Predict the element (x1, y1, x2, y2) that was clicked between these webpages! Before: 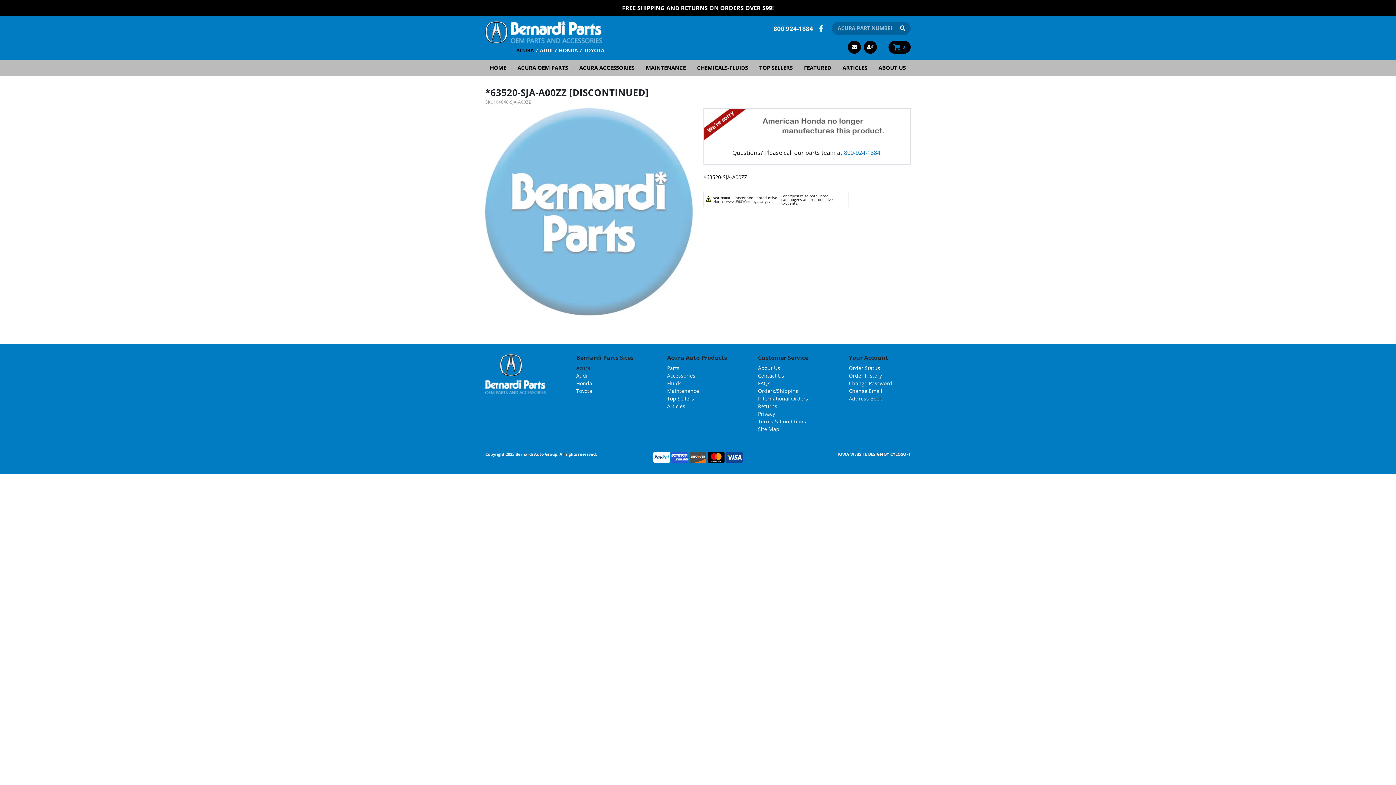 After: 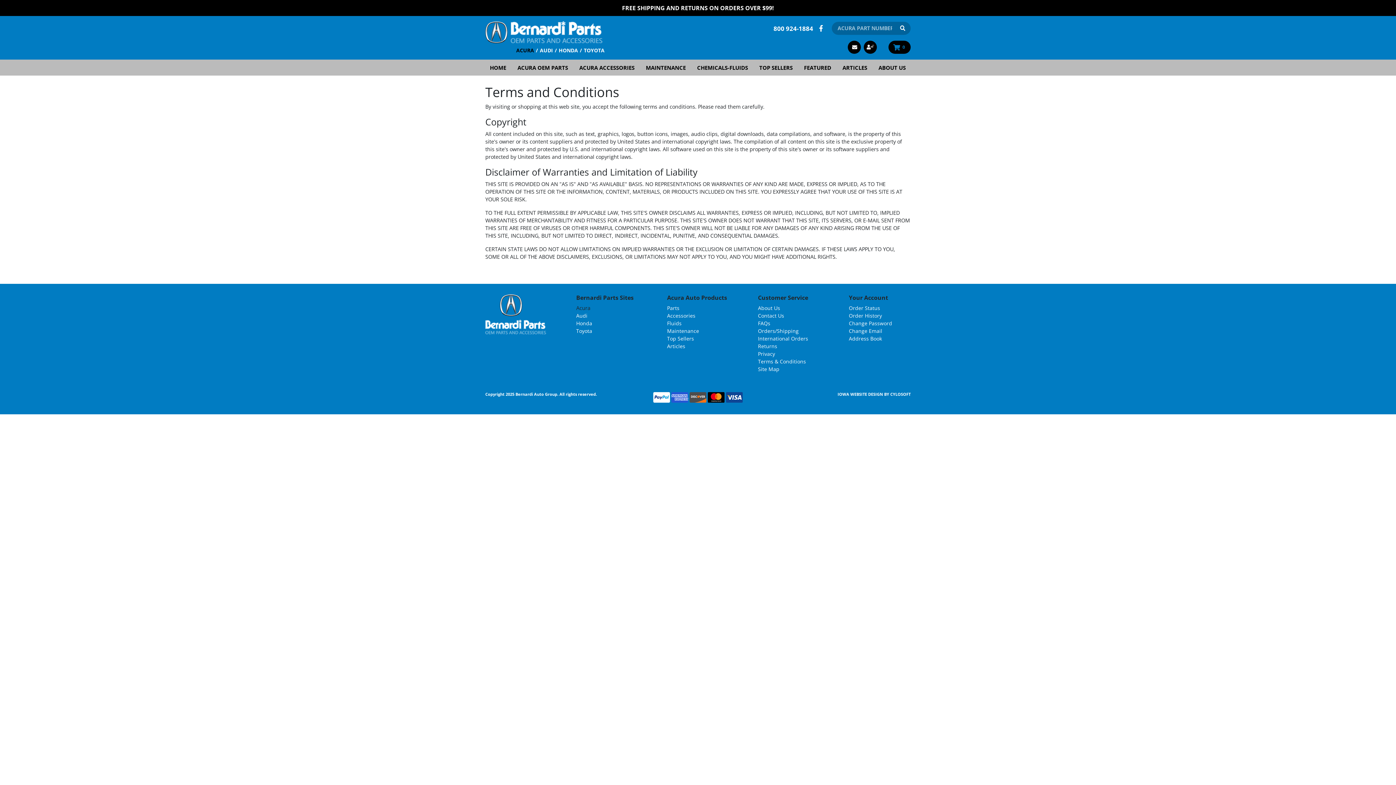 Action: label: Terms & Conditions bbox: (758, 418, 806, 425)